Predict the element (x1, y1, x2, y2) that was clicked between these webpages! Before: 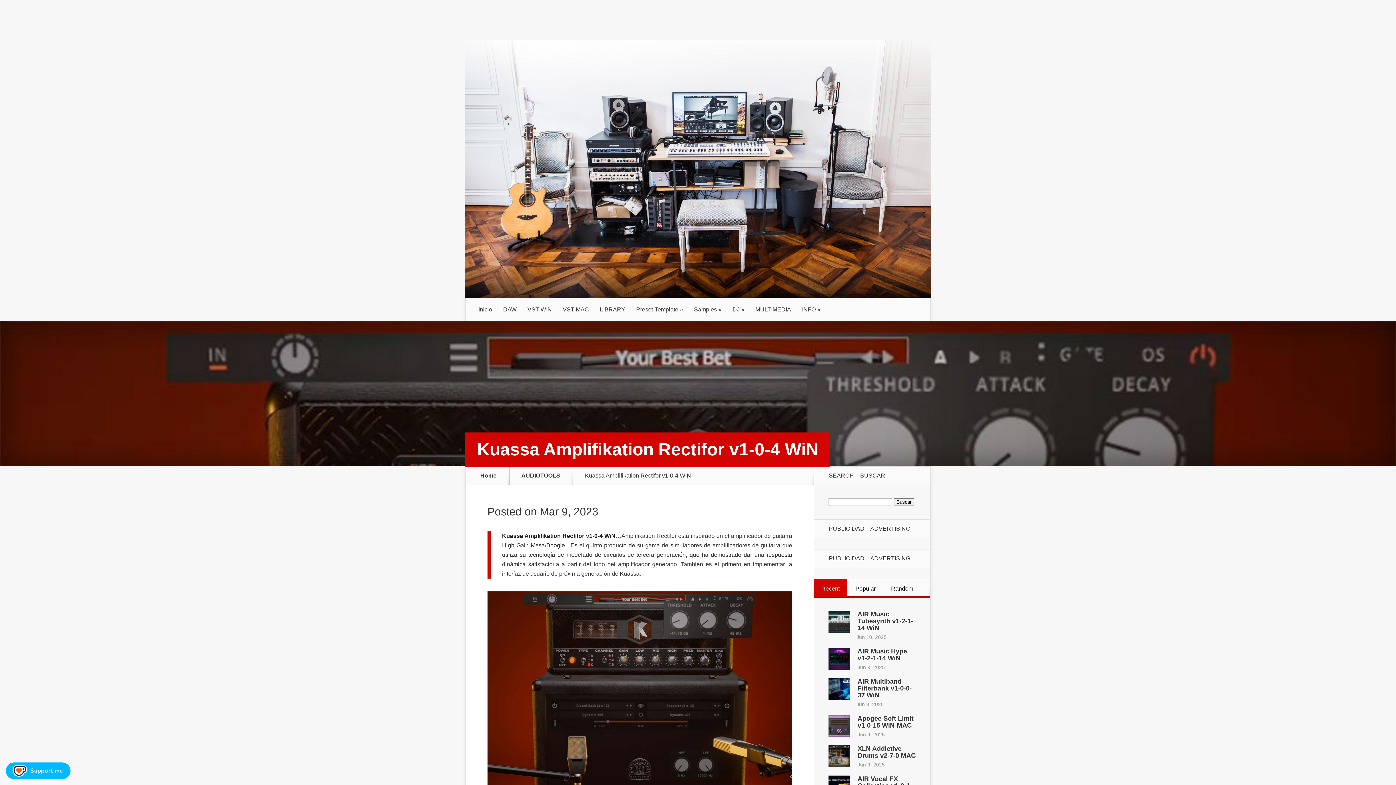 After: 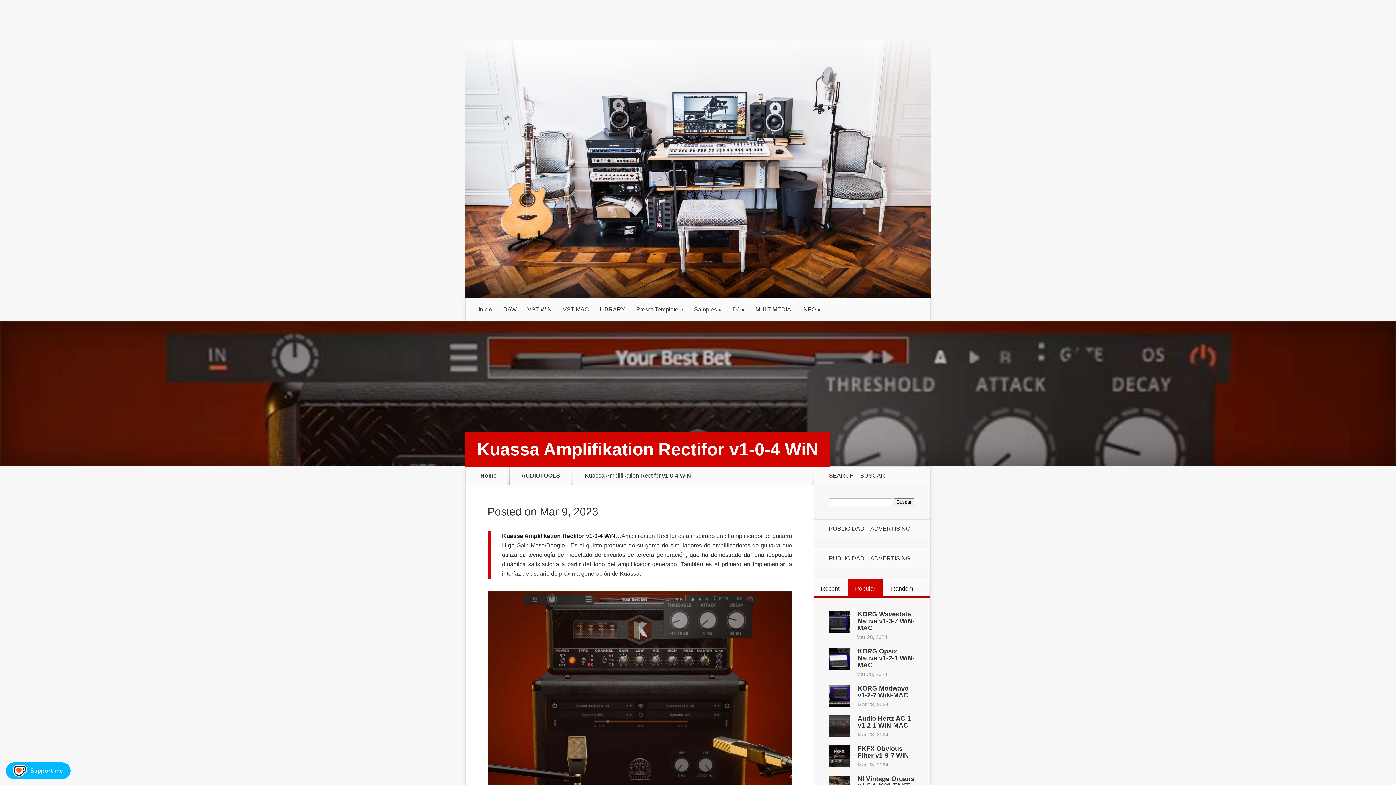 Action: bbox: (855, 585, 876, 591) label: Popular